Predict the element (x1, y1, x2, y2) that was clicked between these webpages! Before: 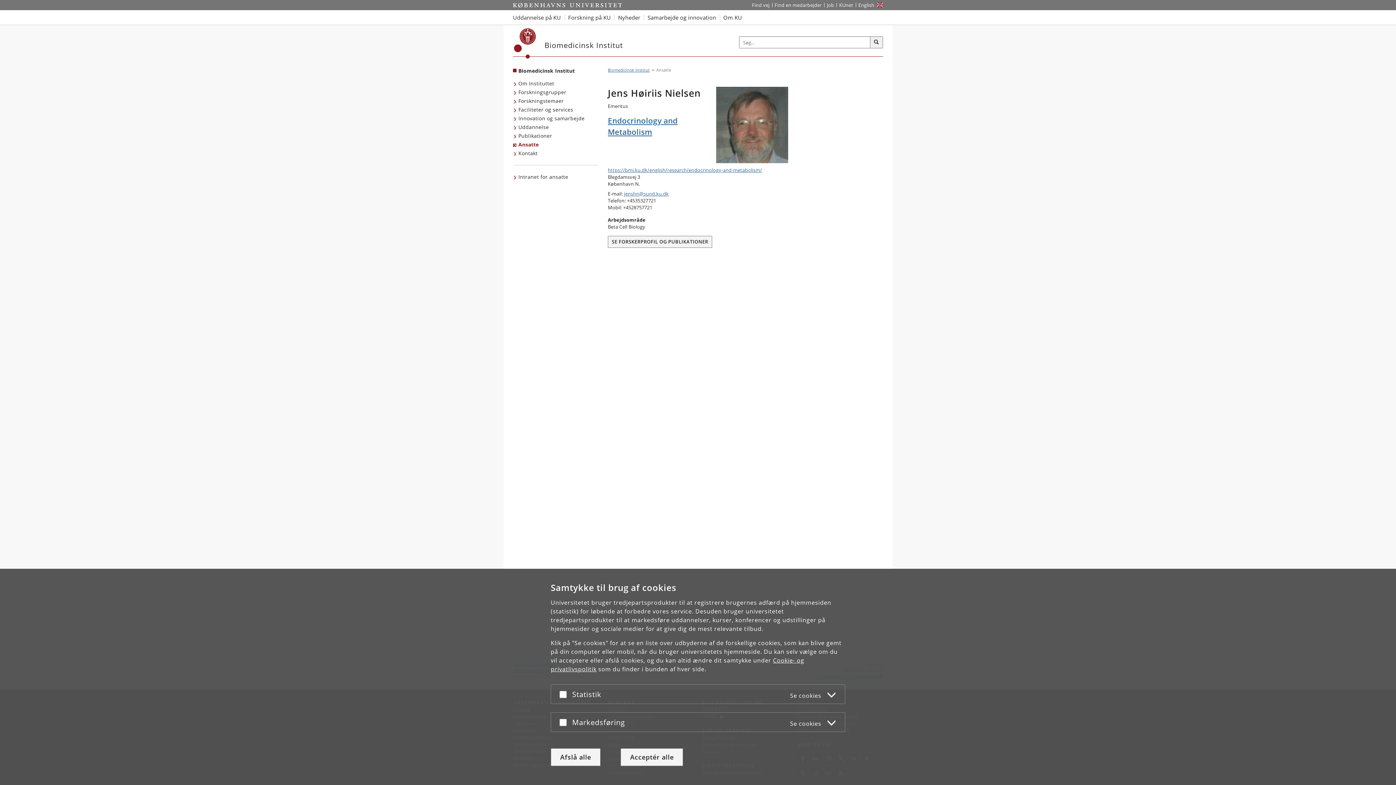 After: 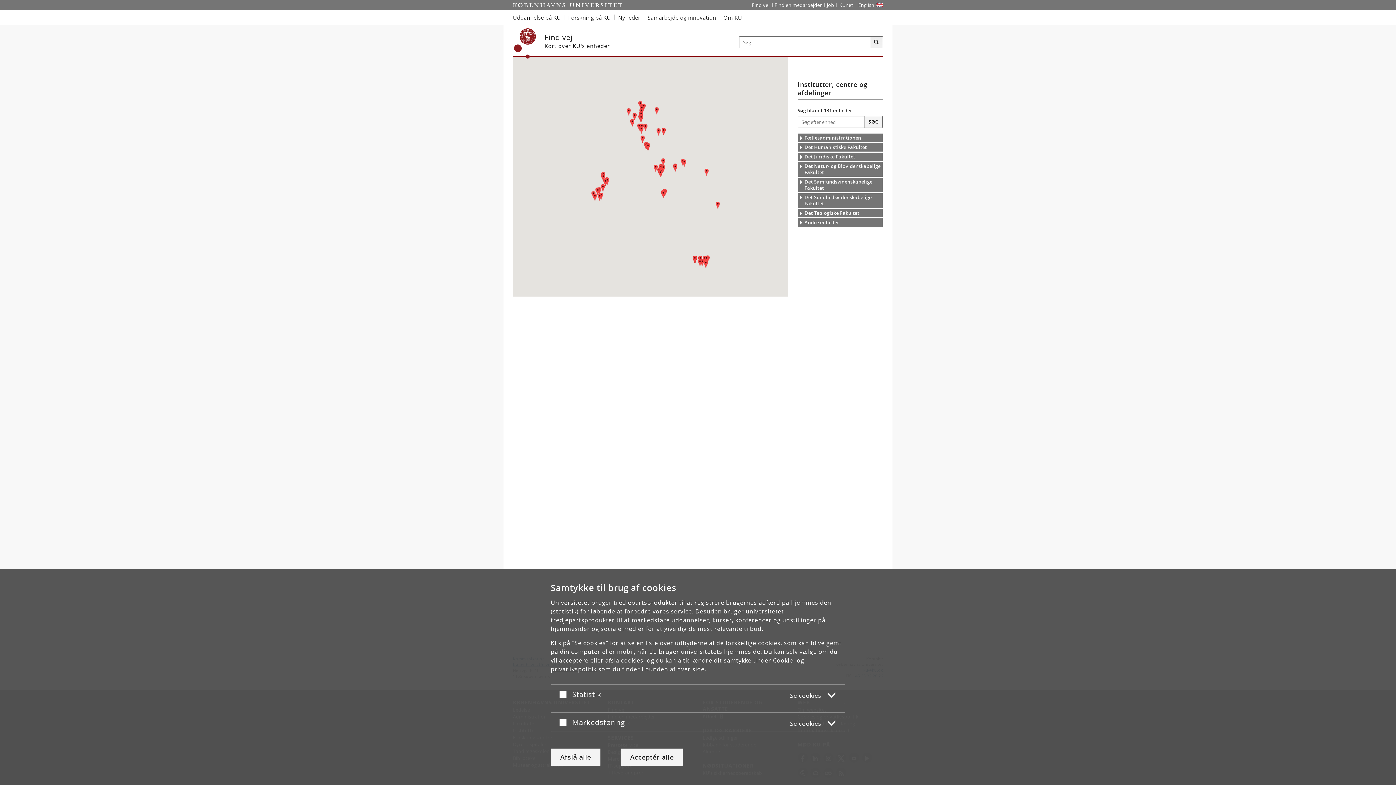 Action: label: Find vej på KU bbox: (749, 0, 772, 10)